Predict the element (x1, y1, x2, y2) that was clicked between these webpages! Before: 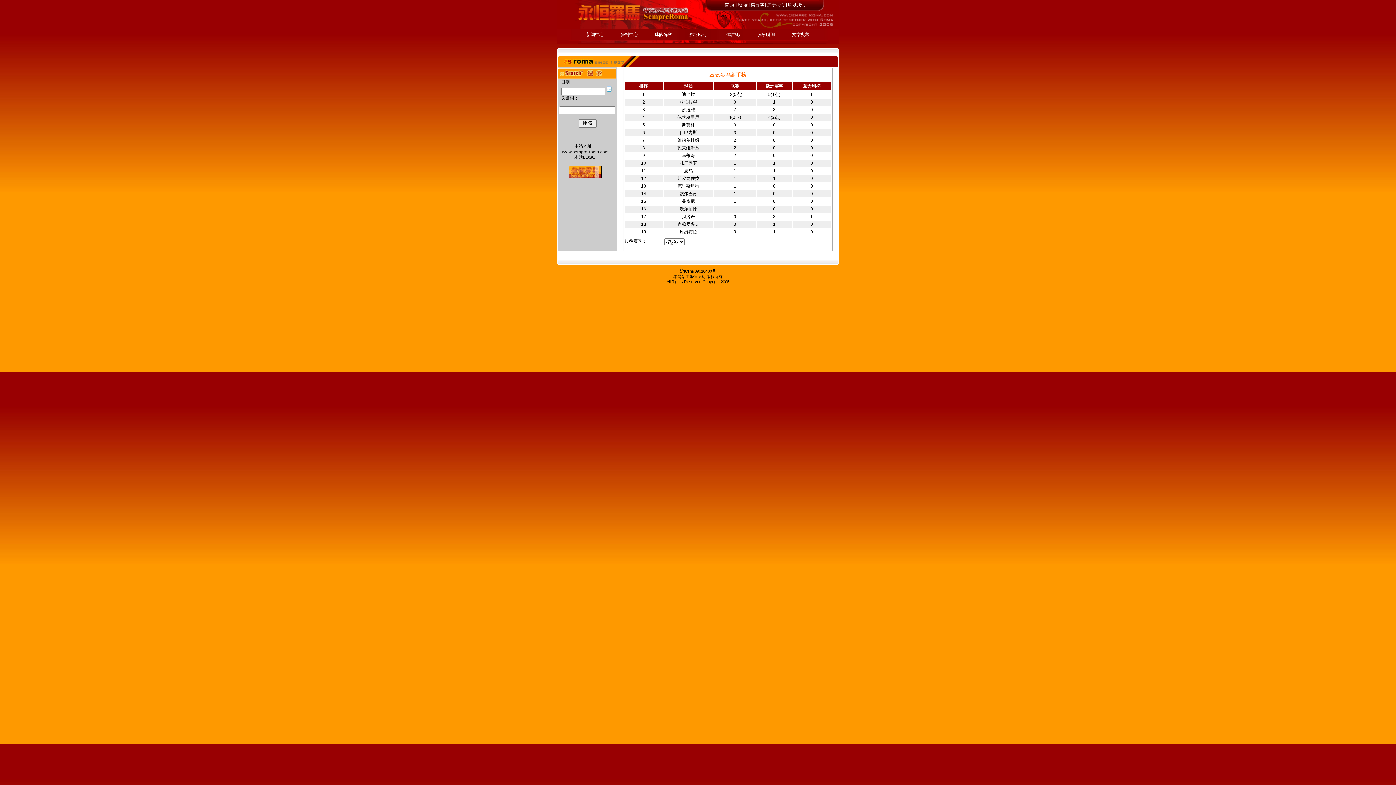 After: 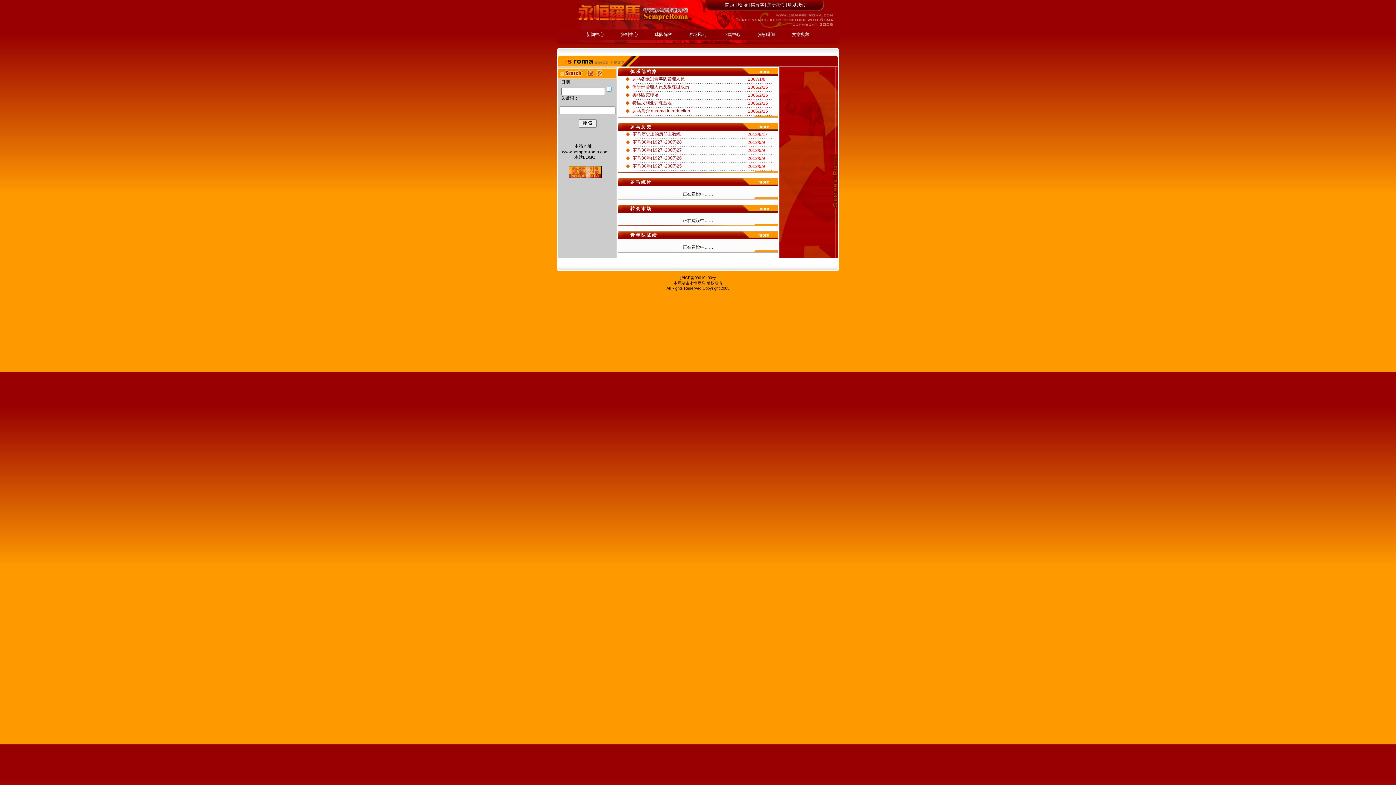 Action: bbox: (620, 32, 638, 37) label: 资料中心